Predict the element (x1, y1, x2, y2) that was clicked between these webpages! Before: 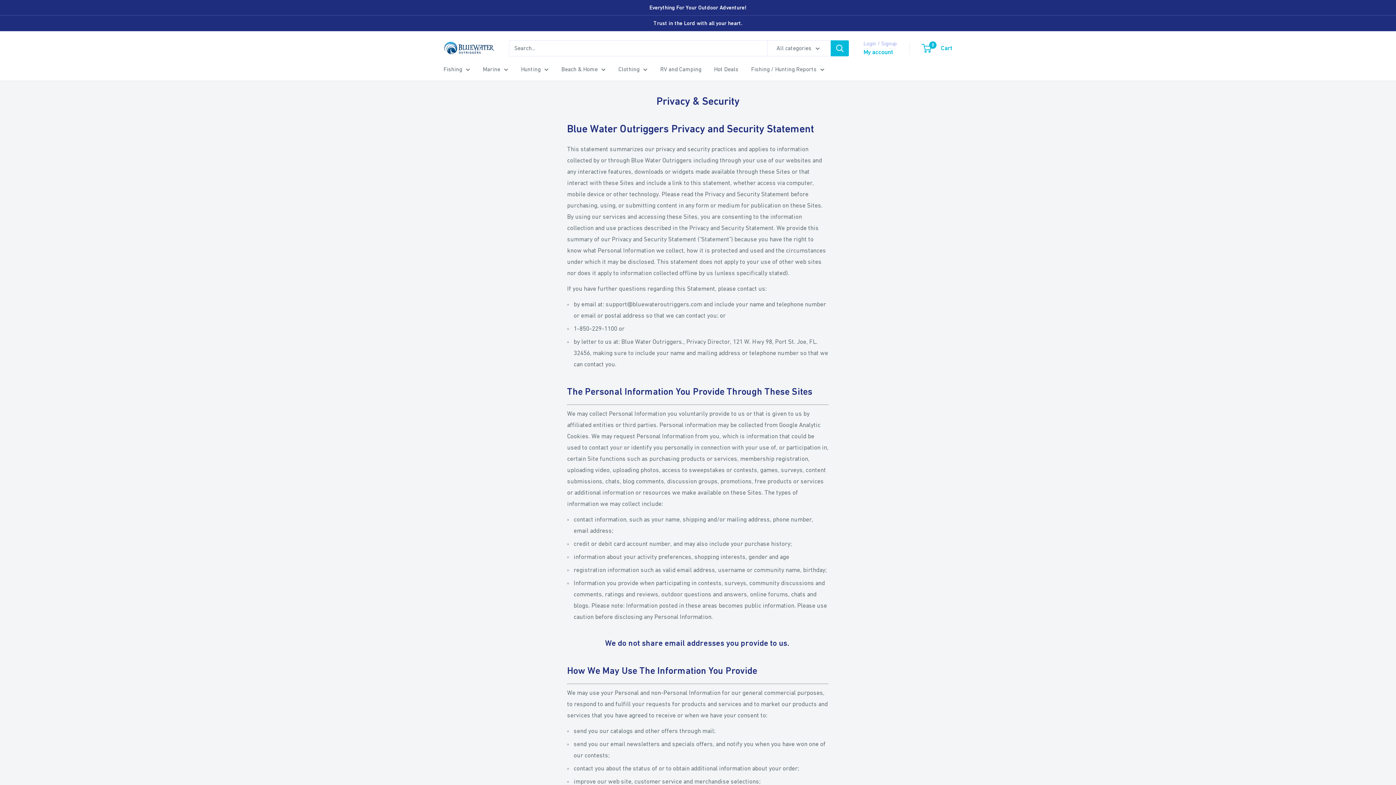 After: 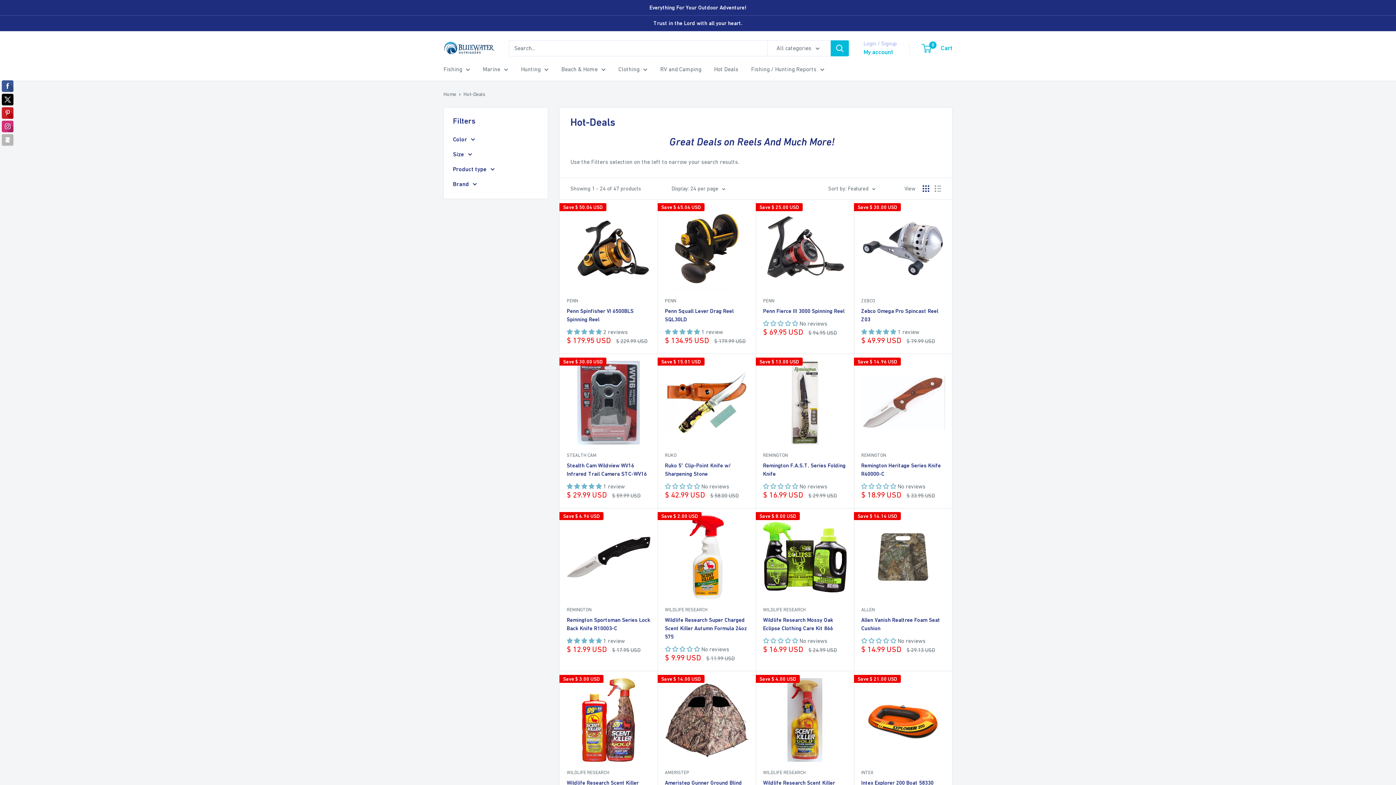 Action: bbox: (714, 64, 738, 74) label: Hot Deals